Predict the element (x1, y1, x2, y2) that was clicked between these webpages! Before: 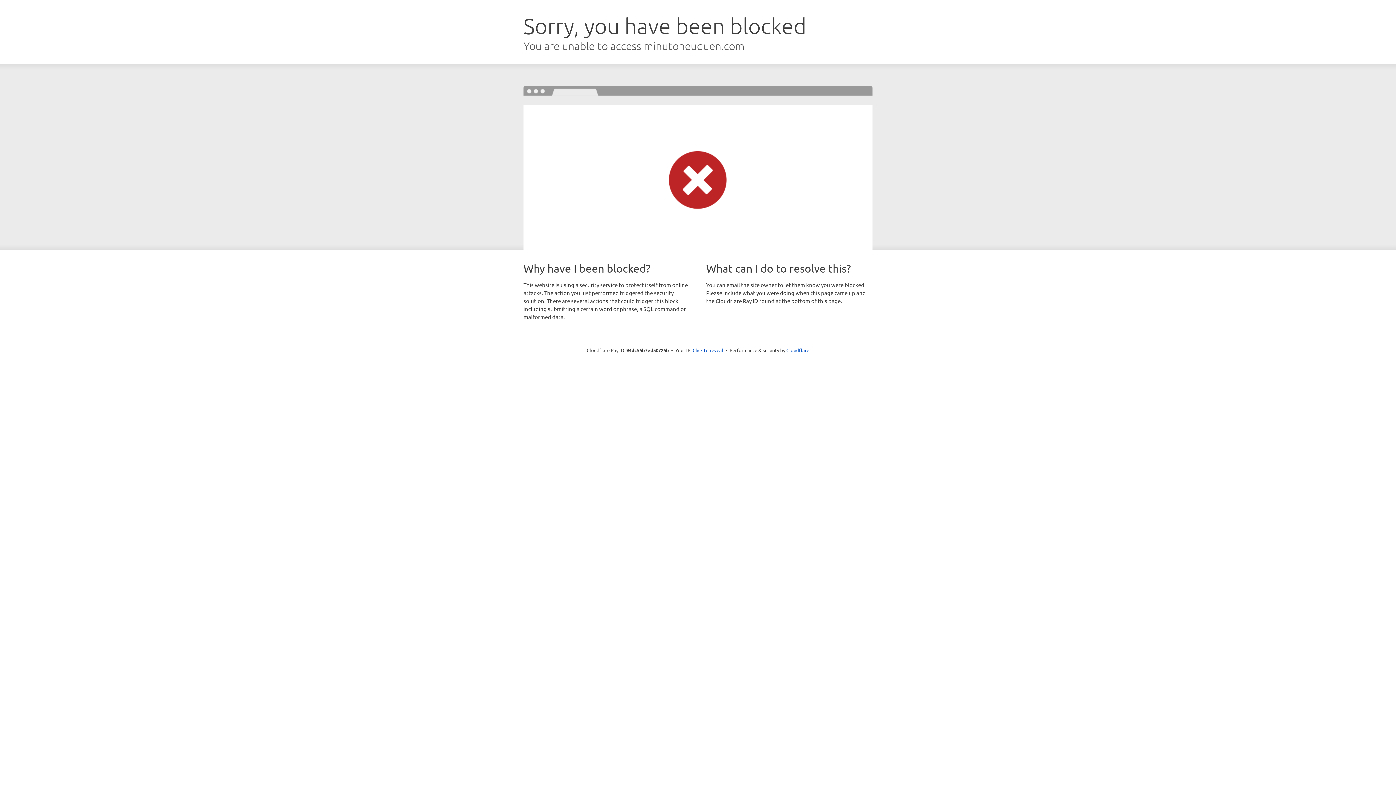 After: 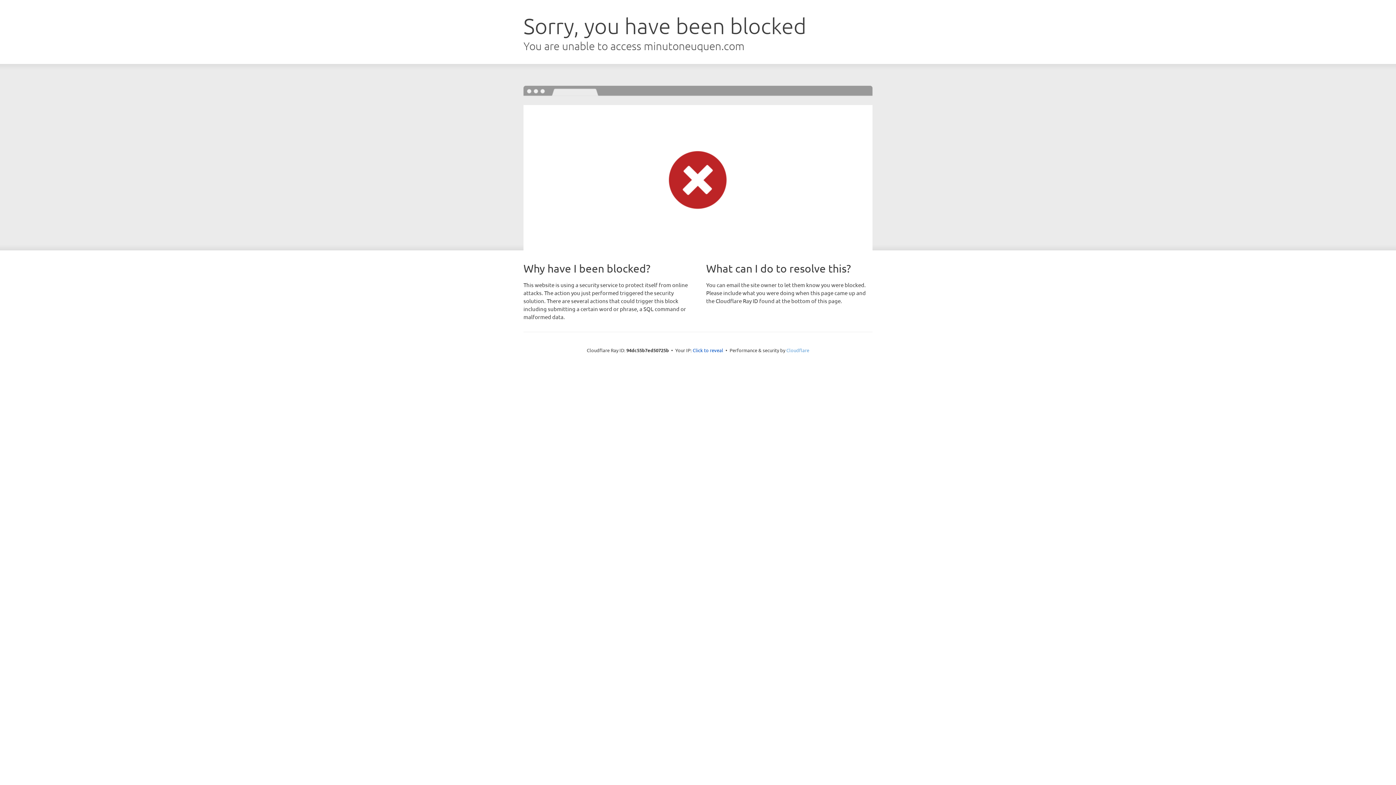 Action: label: Cloudflare bbox: (786, 347, 809, 353)